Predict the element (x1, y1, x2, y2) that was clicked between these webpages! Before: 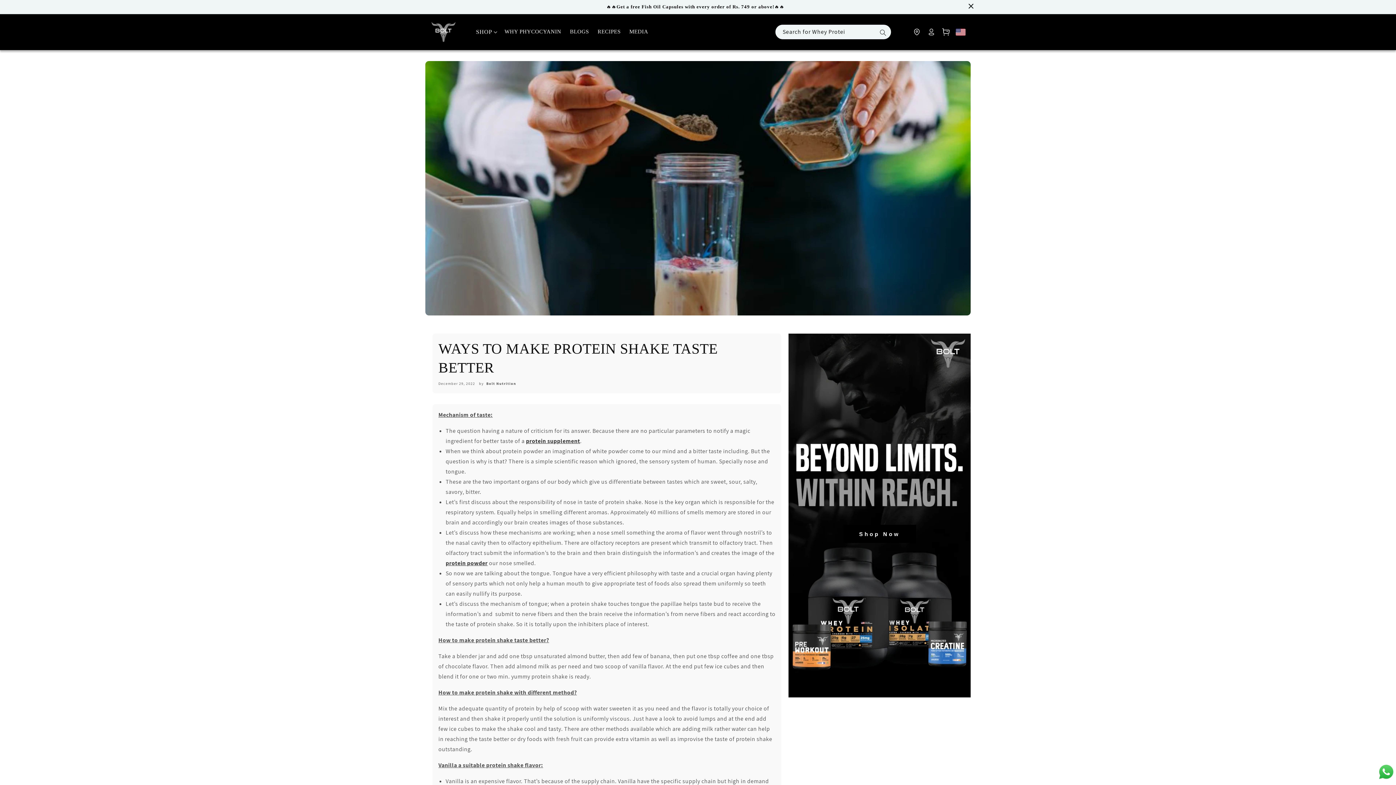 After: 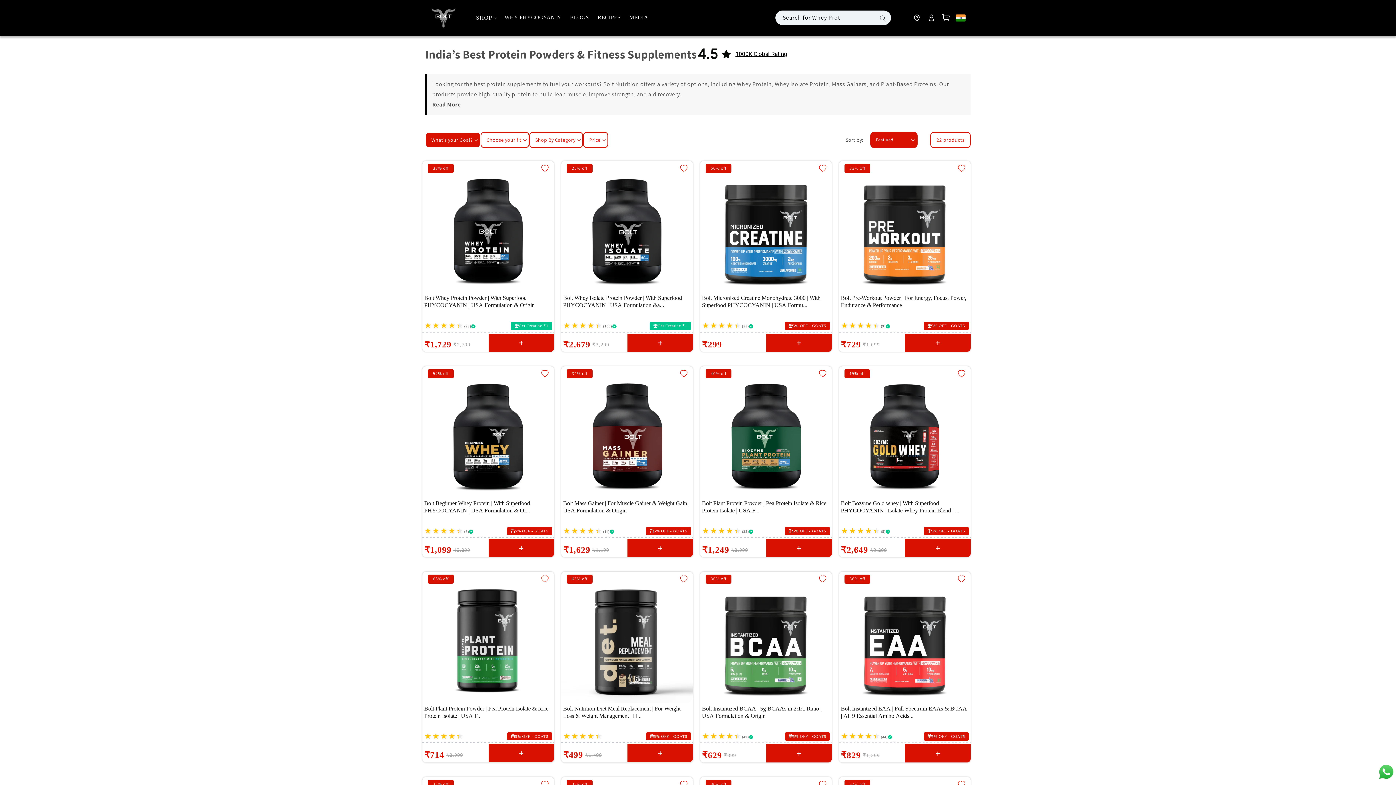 Action: label: Shop Now bbox: (843, 525, 916, 543)